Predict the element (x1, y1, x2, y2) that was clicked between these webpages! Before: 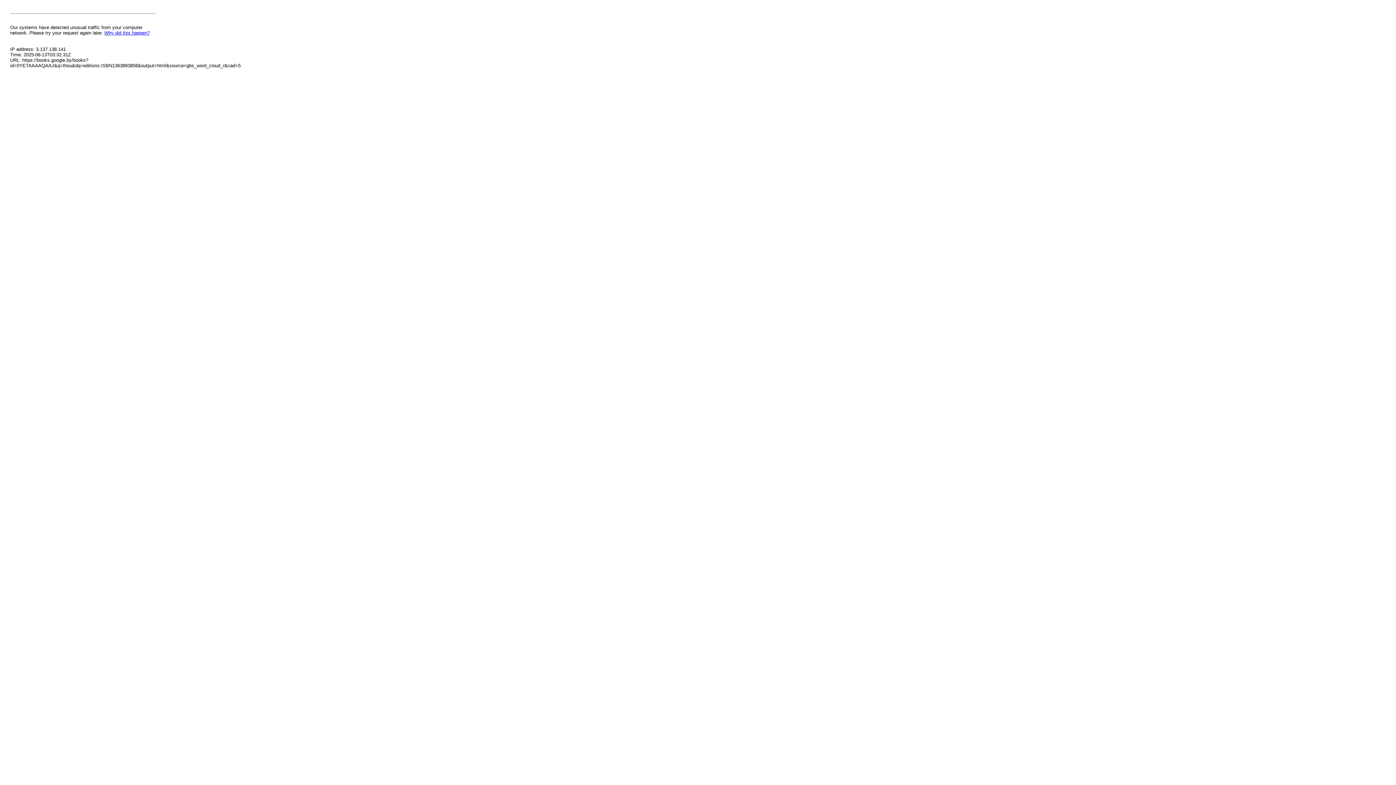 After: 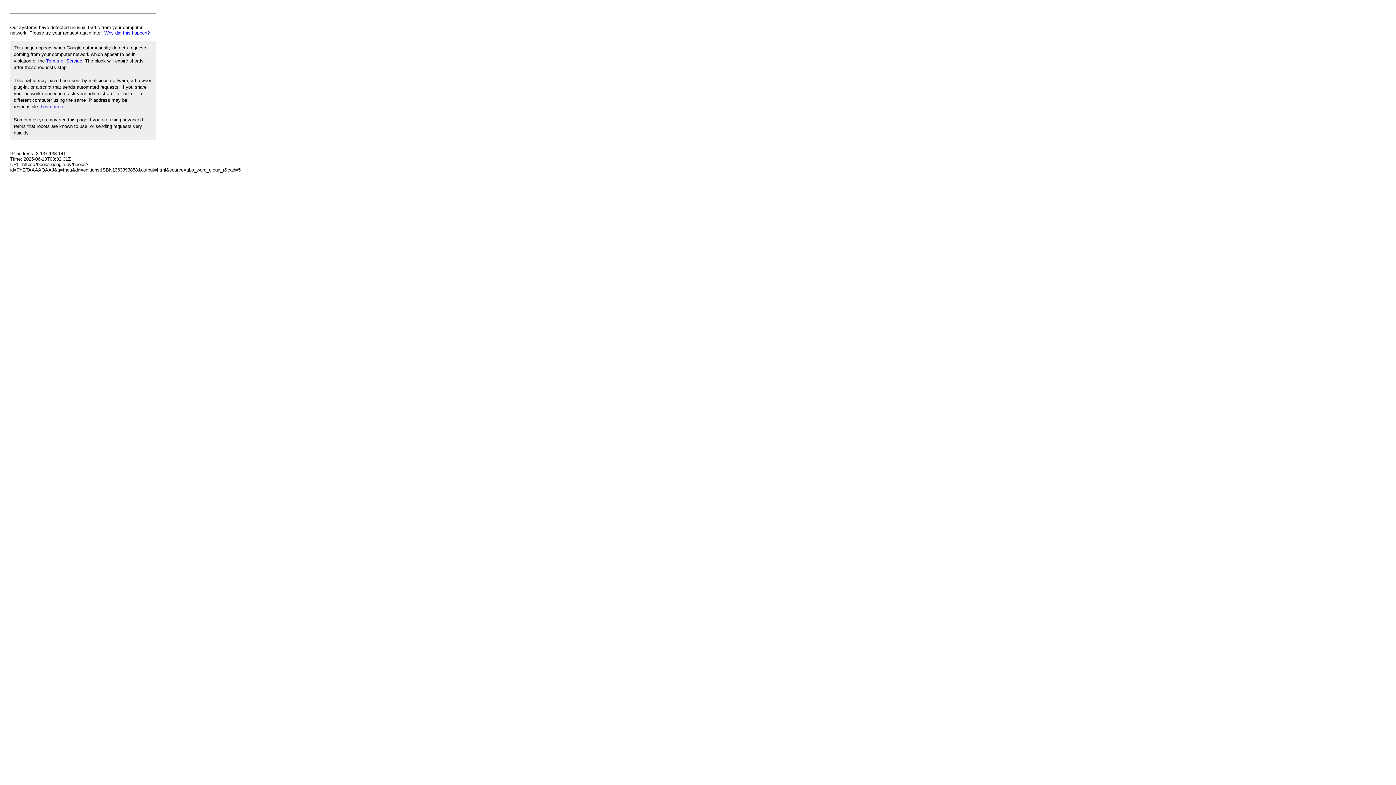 Action: label: Why did this happen? bbox: (104, 30, 149, 35)